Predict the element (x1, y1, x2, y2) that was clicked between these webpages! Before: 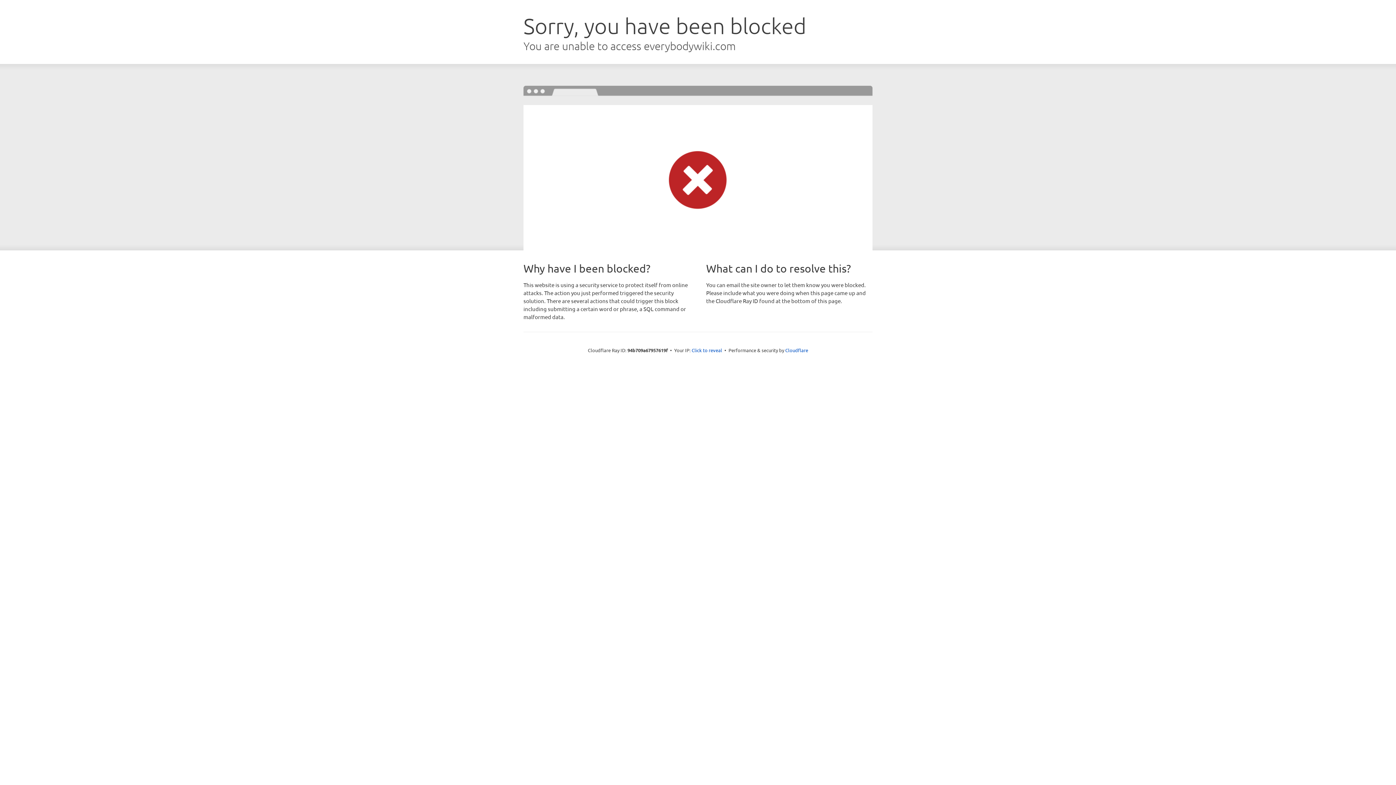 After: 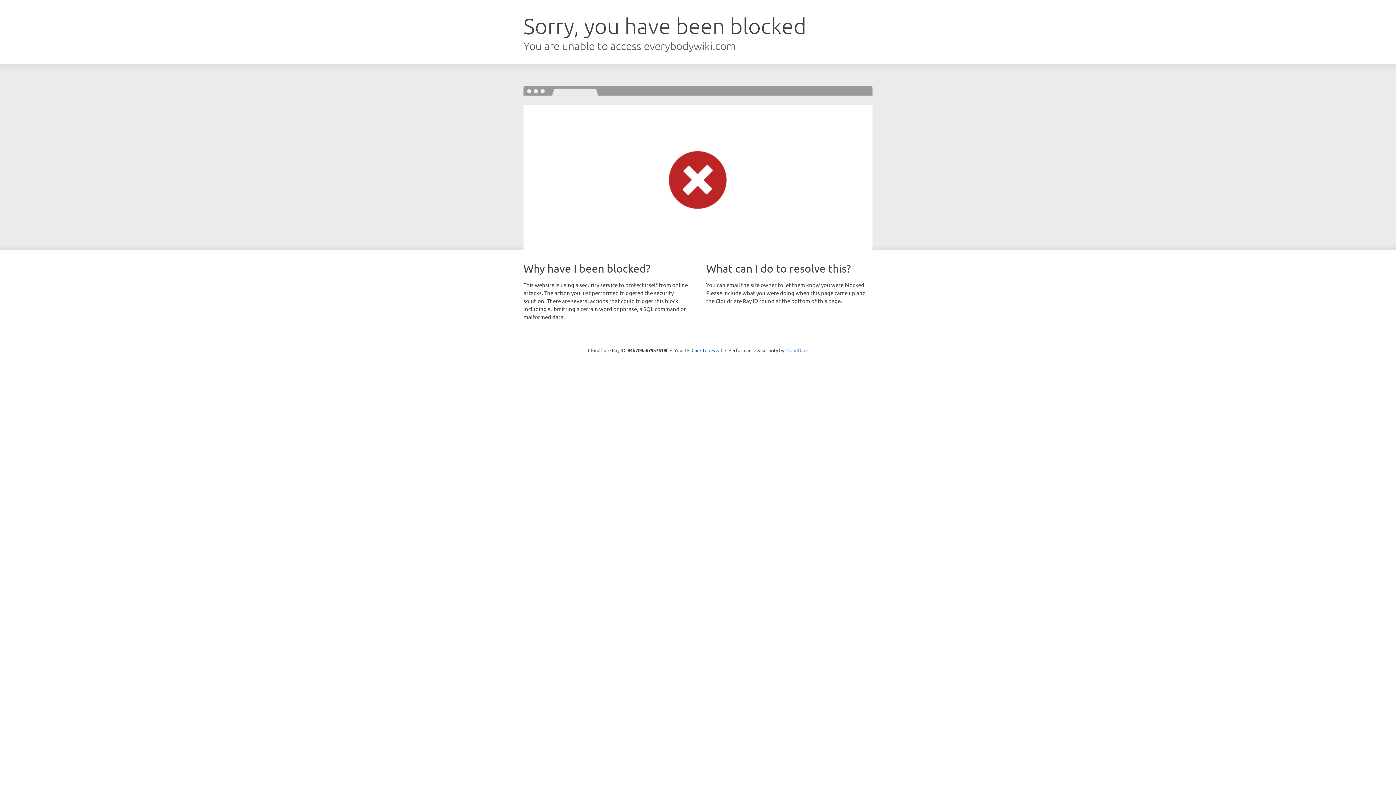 Action: bbox: (785, 347, 808, 353) label: Cloudflare